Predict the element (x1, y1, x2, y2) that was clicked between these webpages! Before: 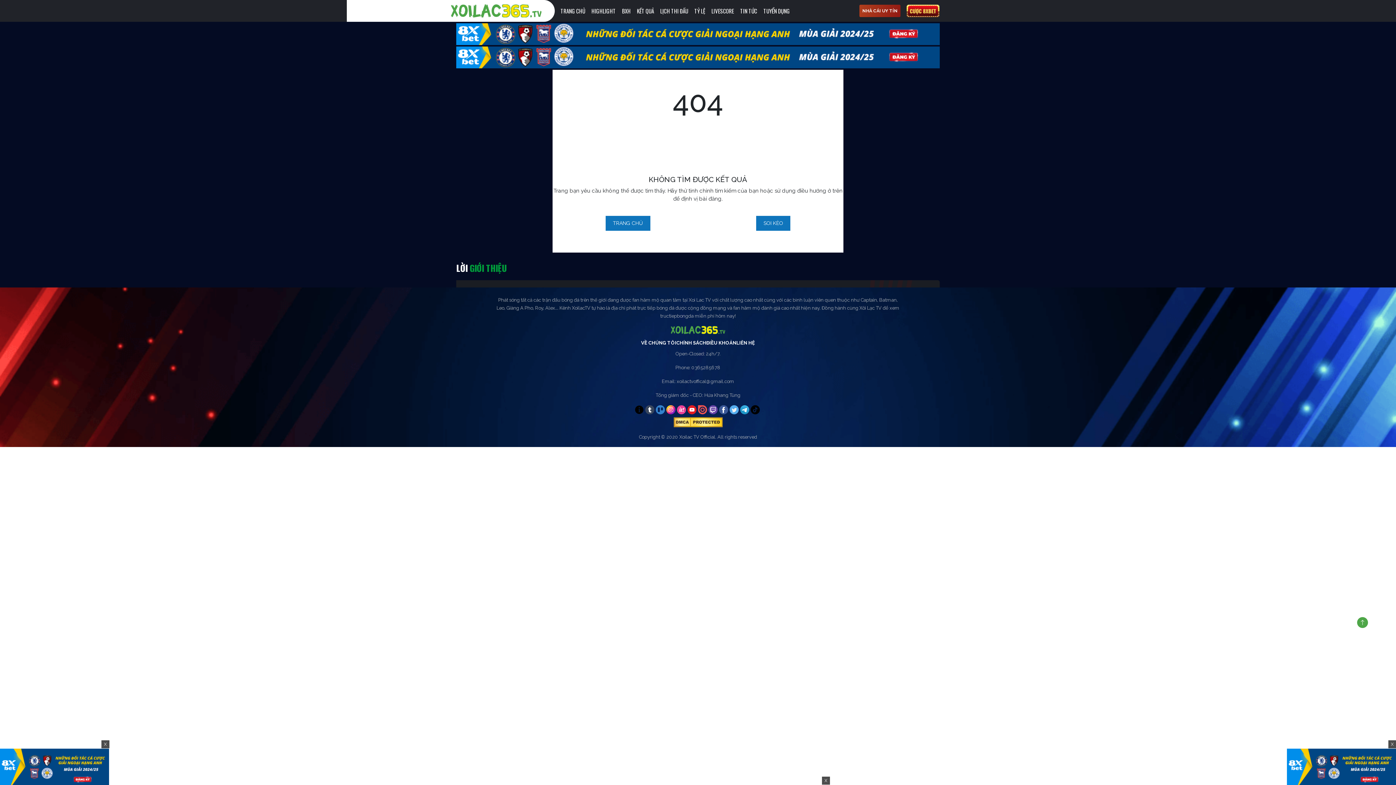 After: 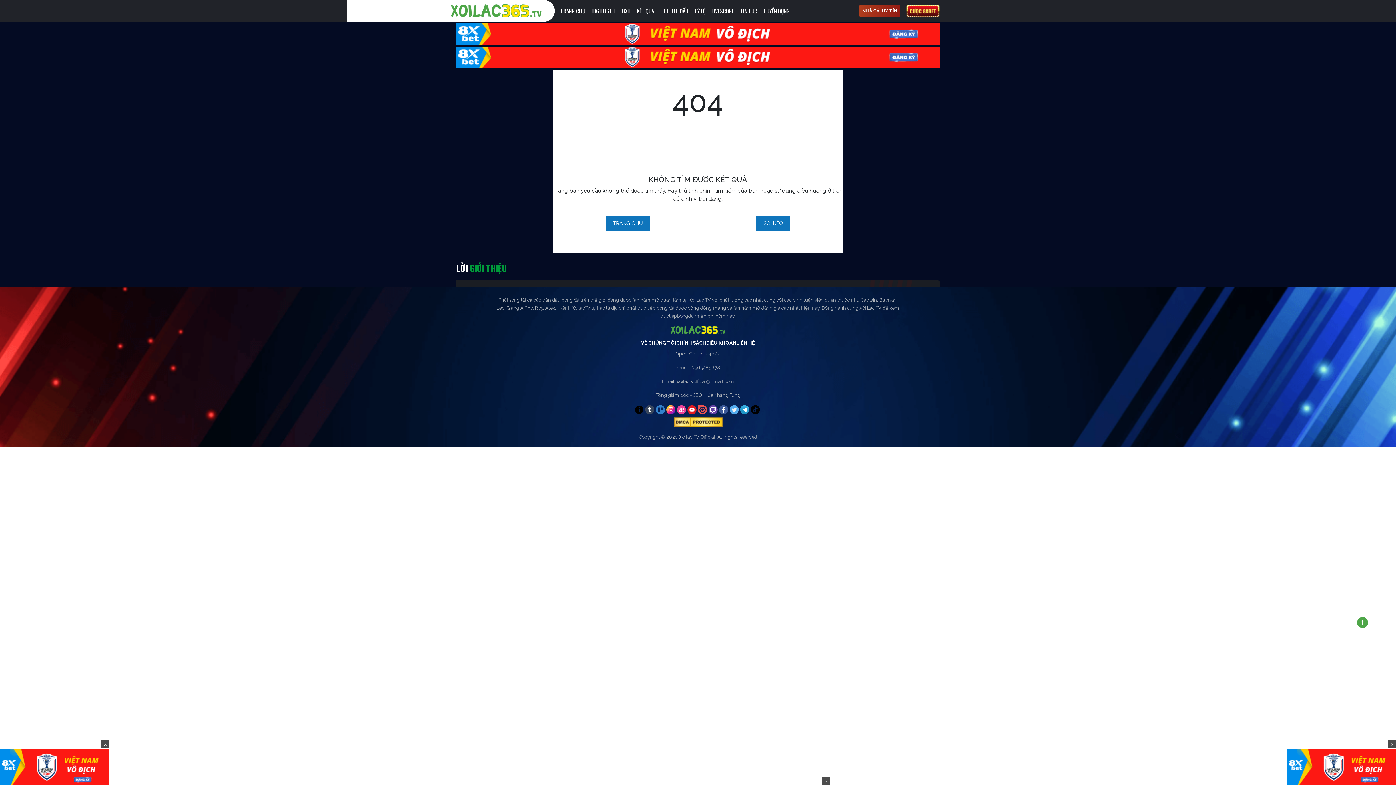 Action: bbox: (1287, 763, 1396, 769)